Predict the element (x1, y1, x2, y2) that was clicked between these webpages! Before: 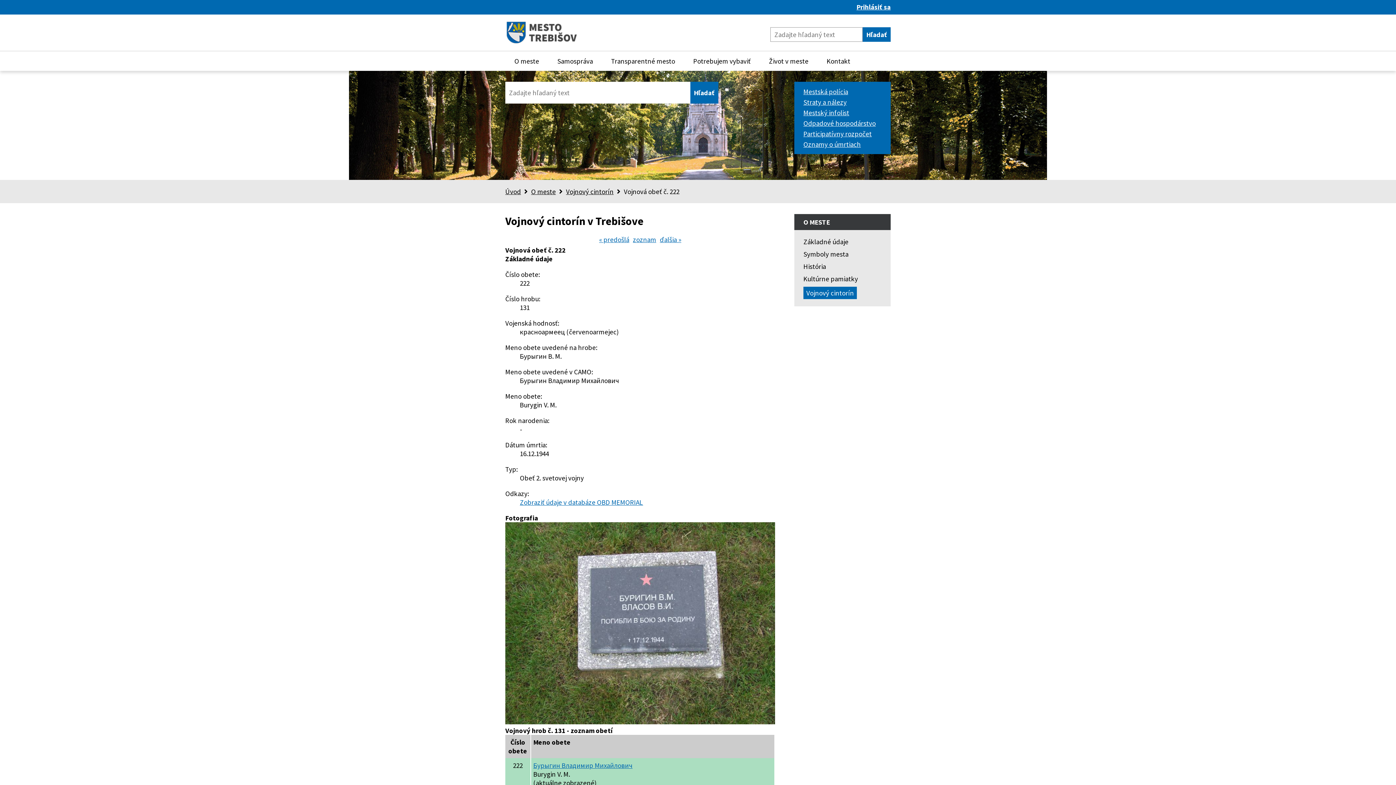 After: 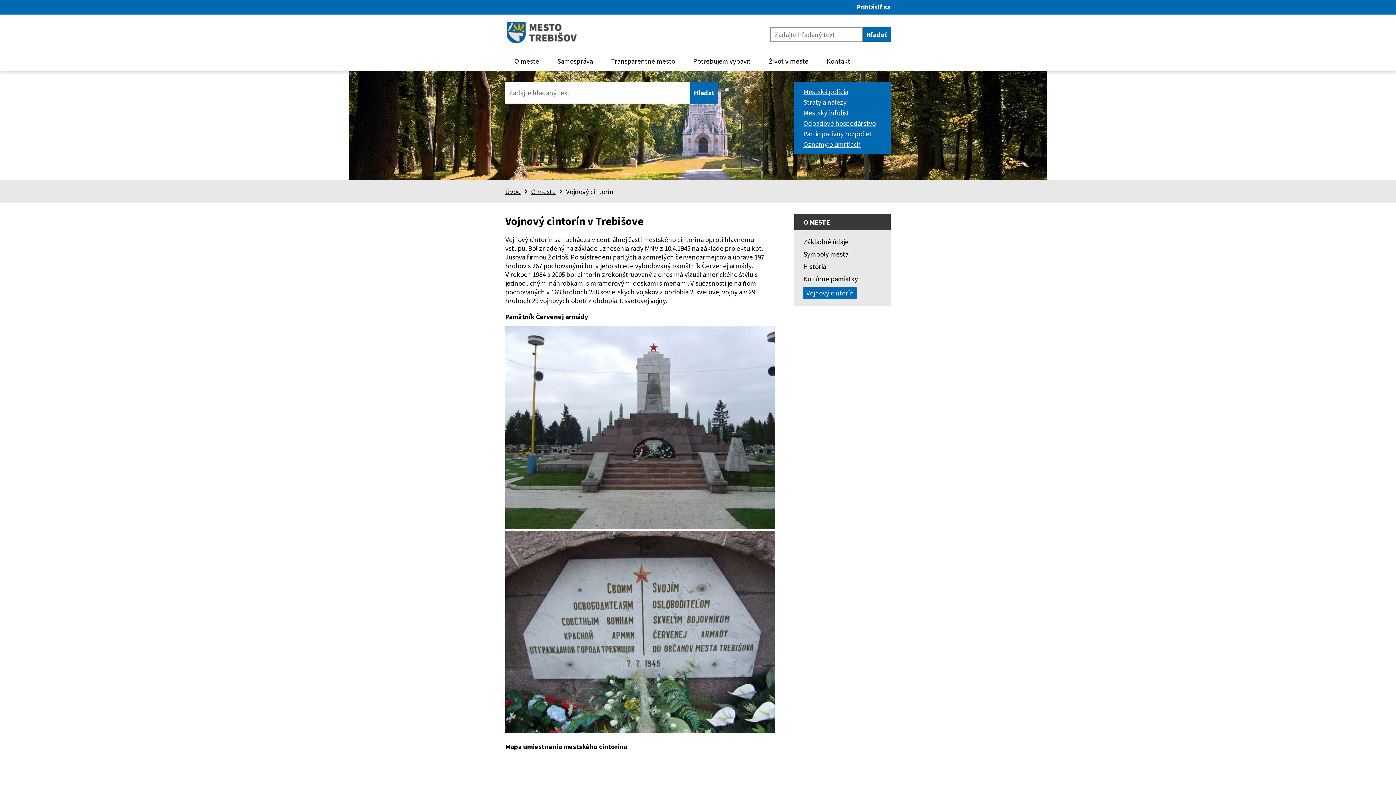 Action: bbox: (633, 235, 656, 244) label: zoznam